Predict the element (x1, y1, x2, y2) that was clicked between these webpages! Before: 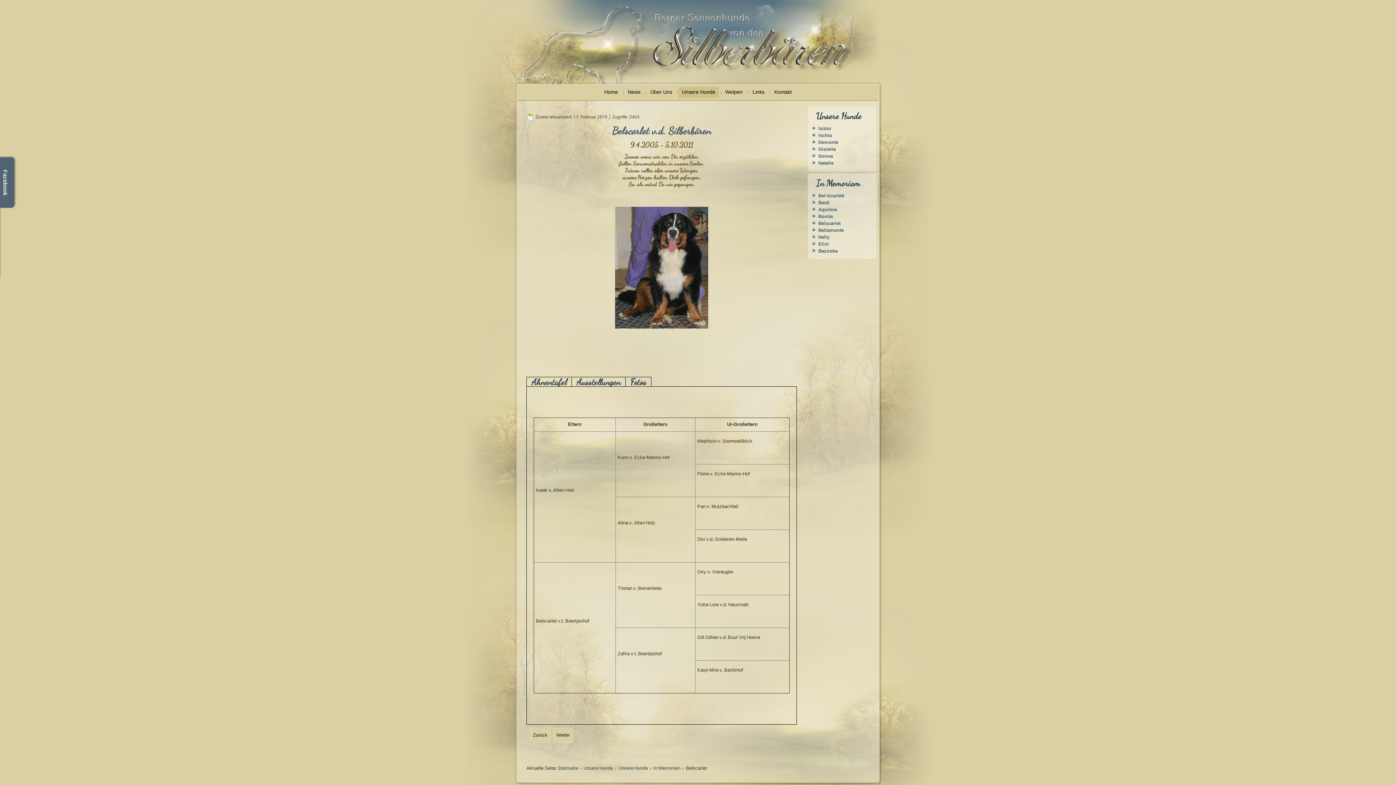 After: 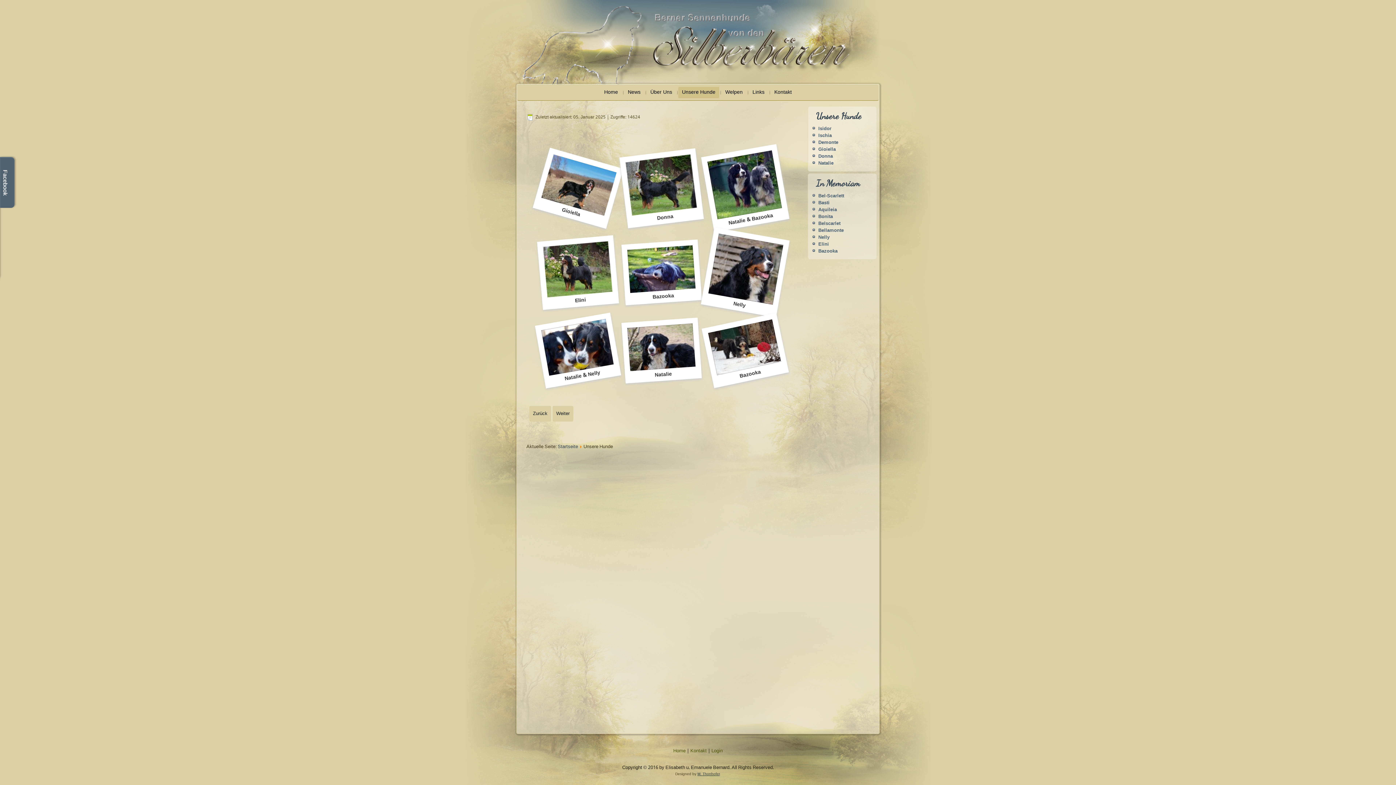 Action: bbox: (583, 764, 613, 773) label: Unsere Hunde